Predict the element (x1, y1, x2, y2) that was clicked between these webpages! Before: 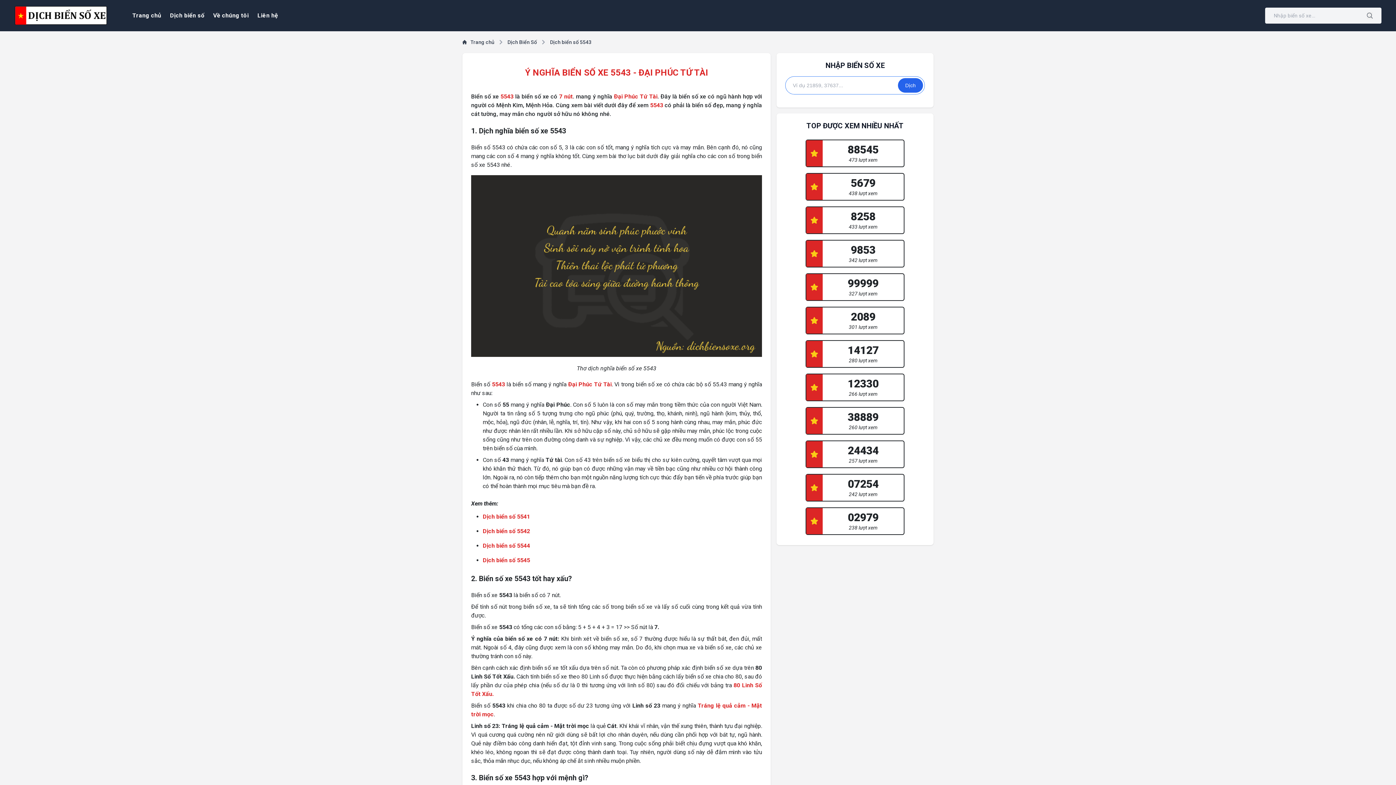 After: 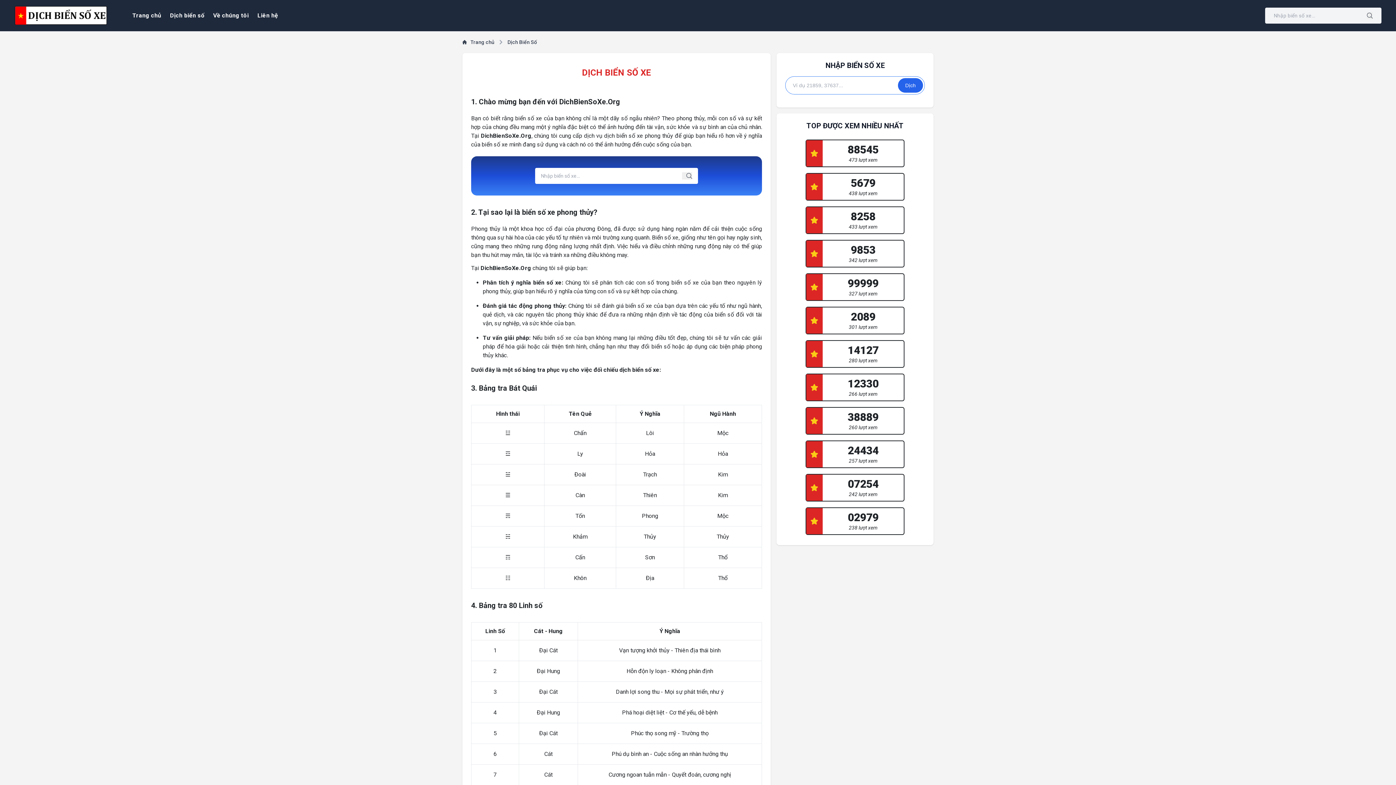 Action: label: Dịch biển số xe bbox: (170, 11, 204, 20)